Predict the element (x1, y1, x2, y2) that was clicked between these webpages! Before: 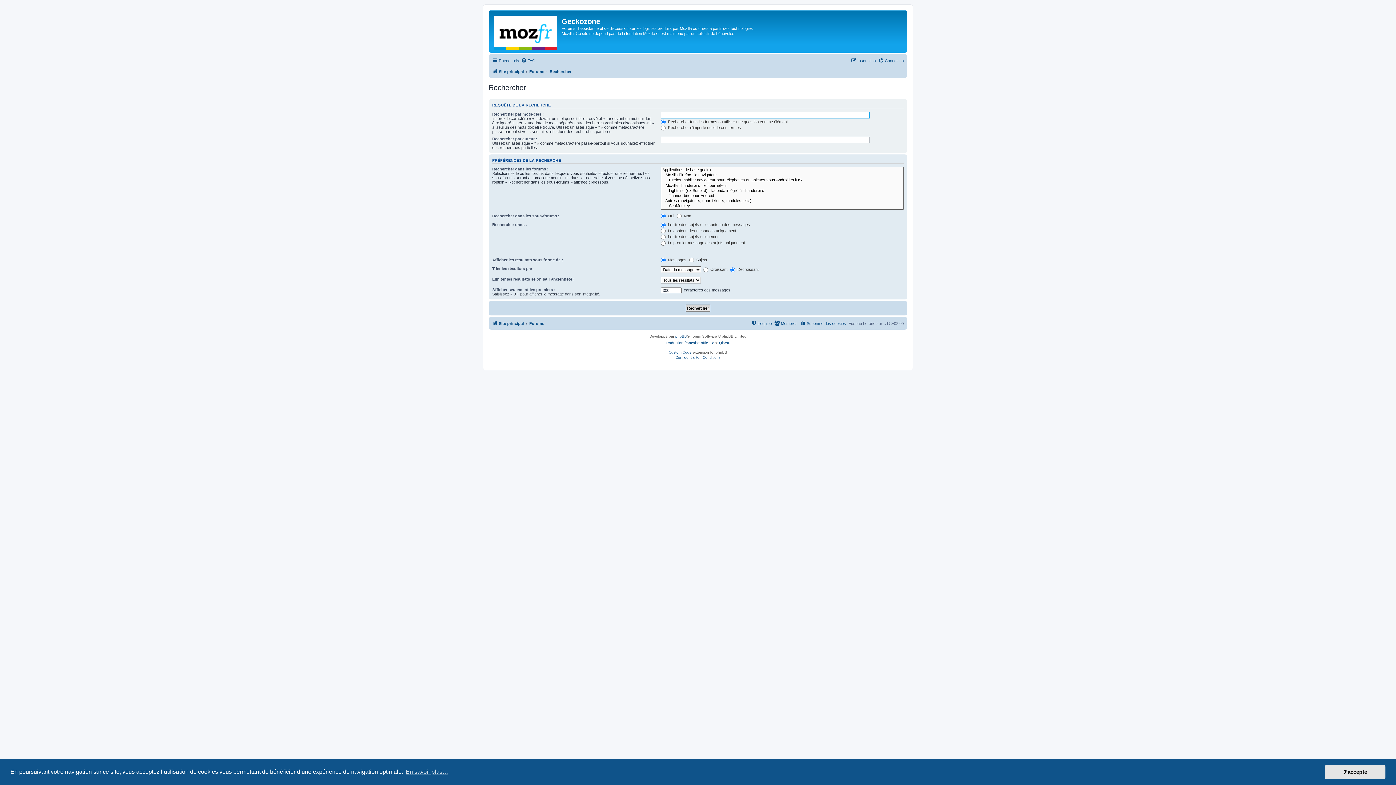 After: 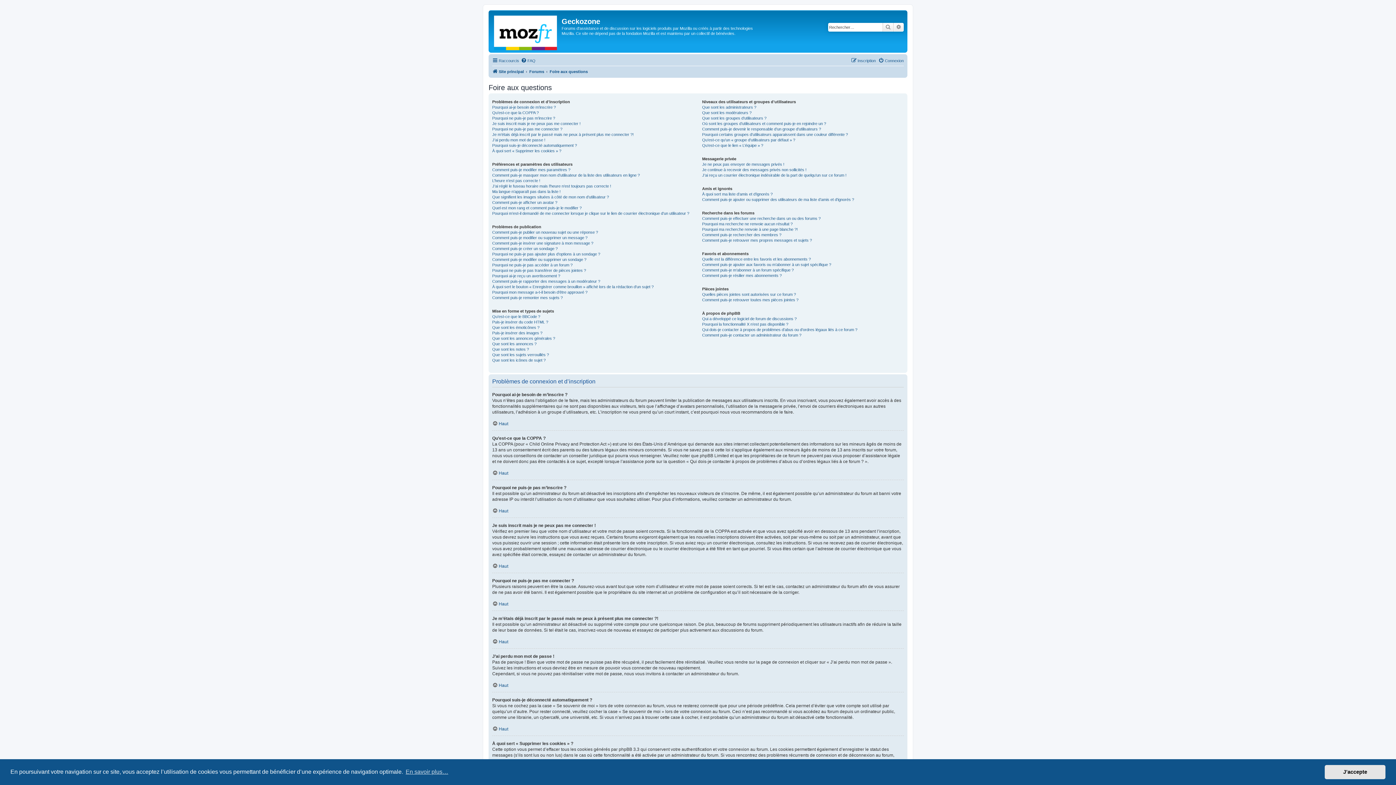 Action: label: FAQ bbox: (521, 56, 535, 65)